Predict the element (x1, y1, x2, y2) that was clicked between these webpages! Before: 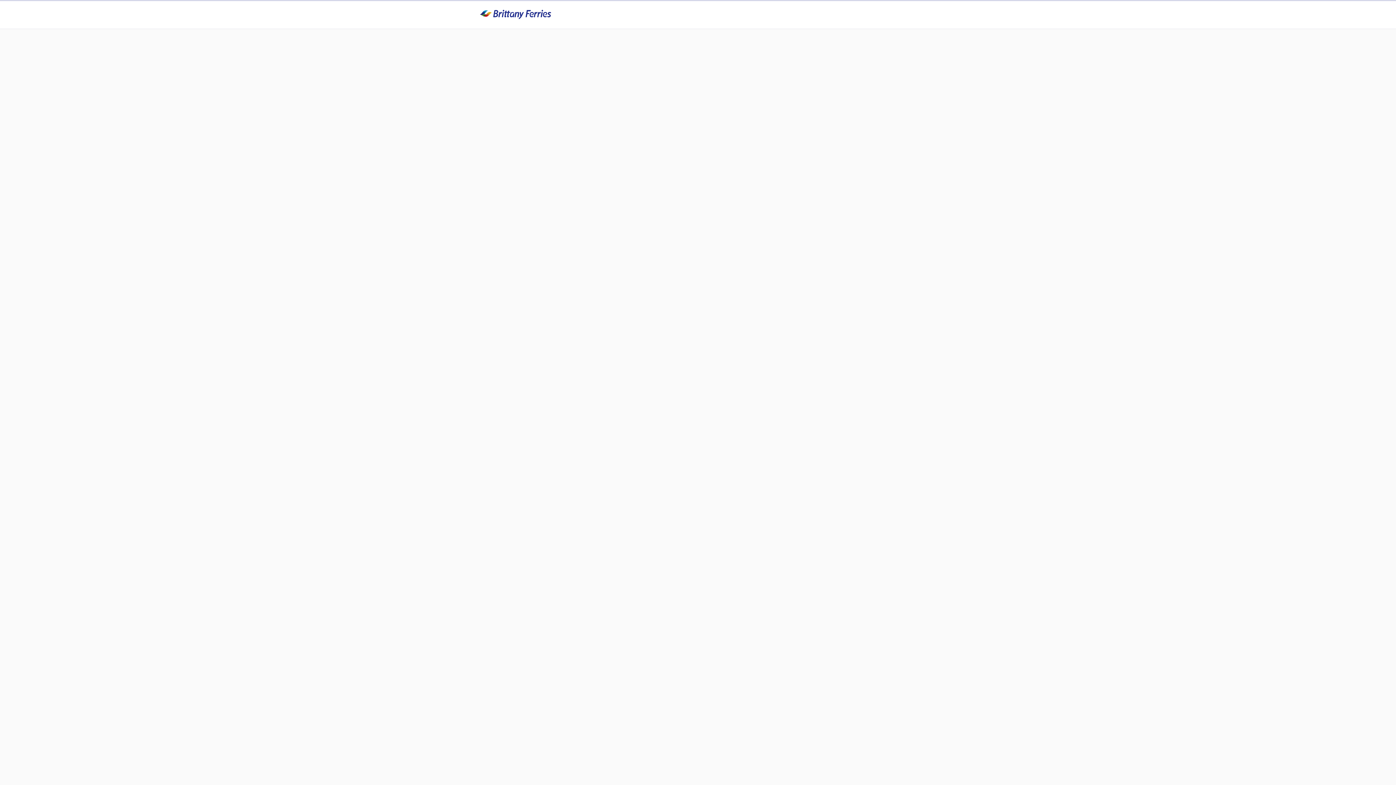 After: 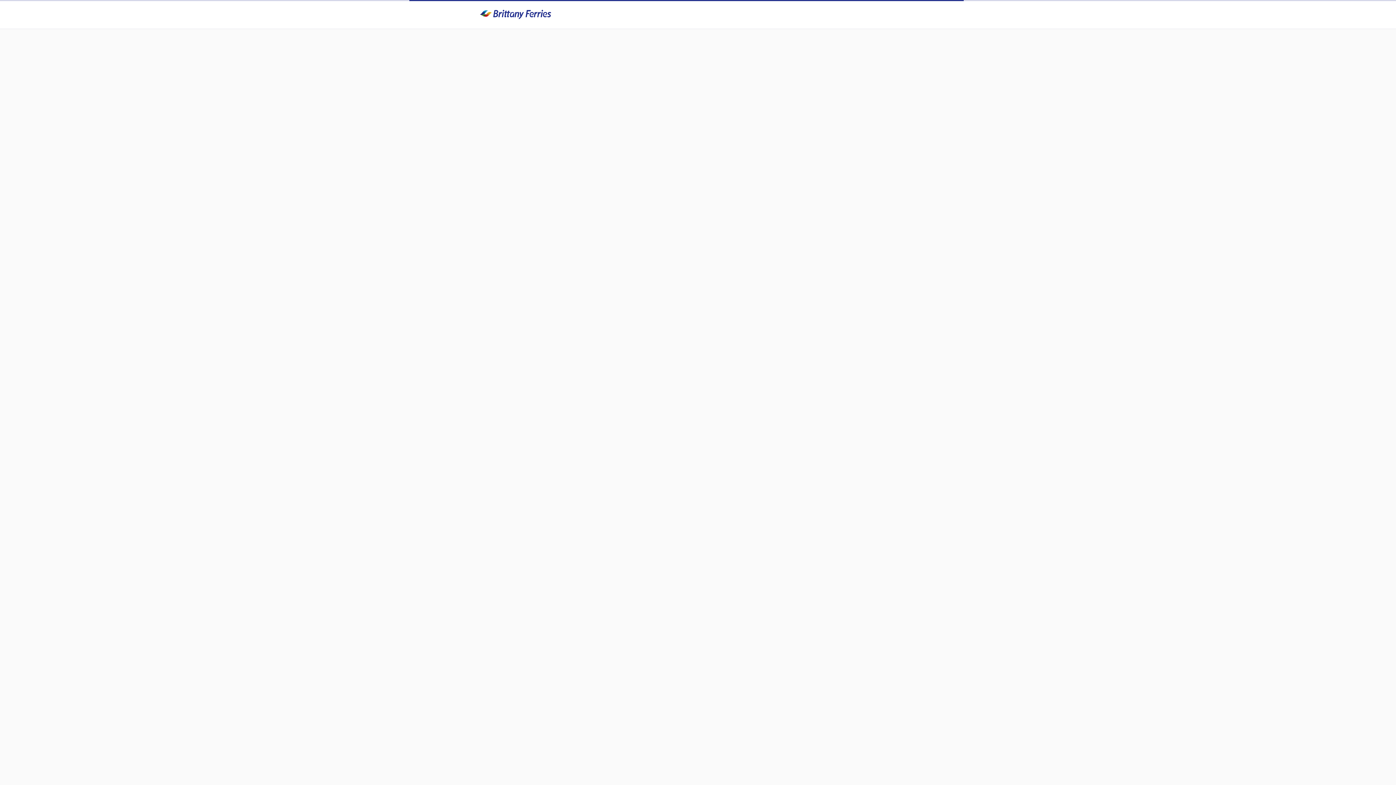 Action: bbox: (480, 9, 551, 19)